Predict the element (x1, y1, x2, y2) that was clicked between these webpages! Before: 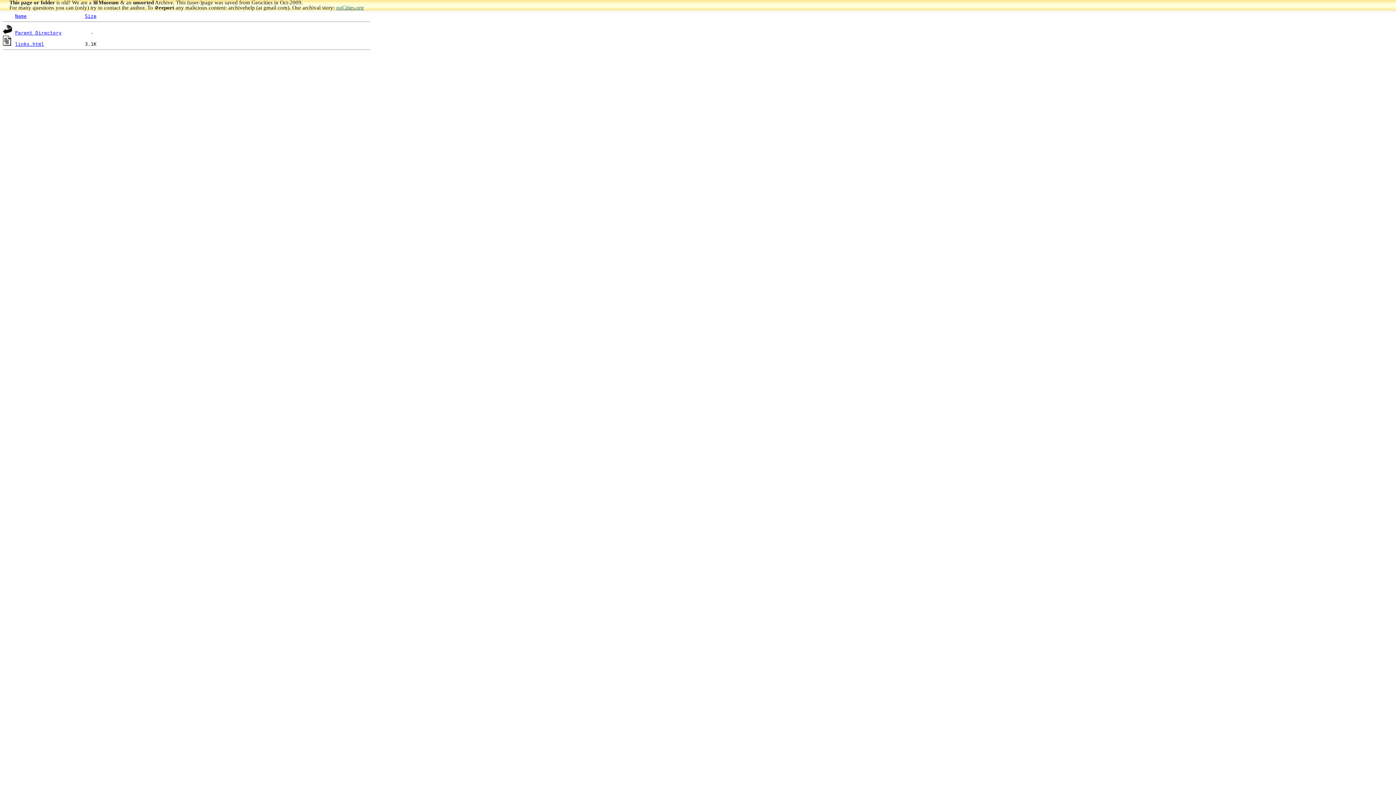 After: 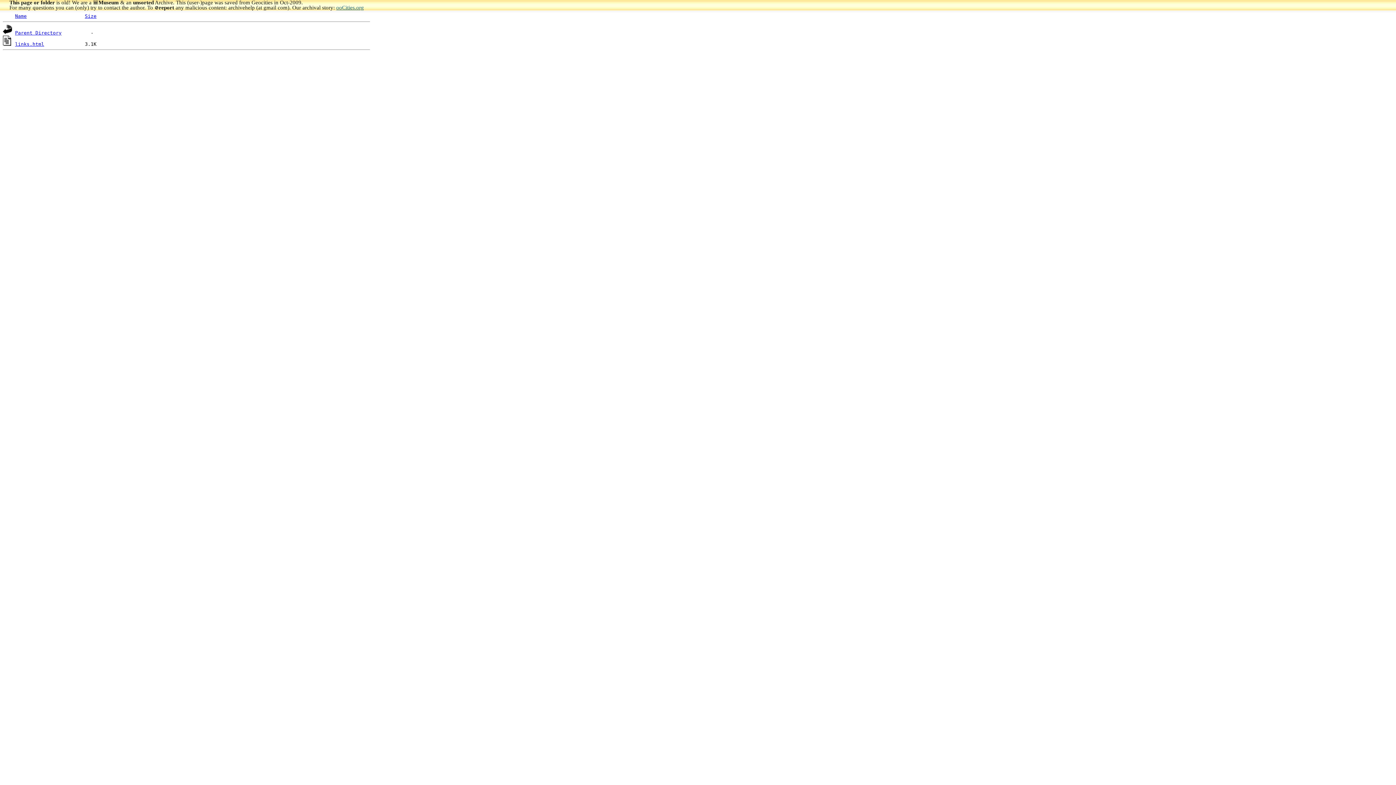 Action: bbox: (84, 13, 96, 18) label: Size